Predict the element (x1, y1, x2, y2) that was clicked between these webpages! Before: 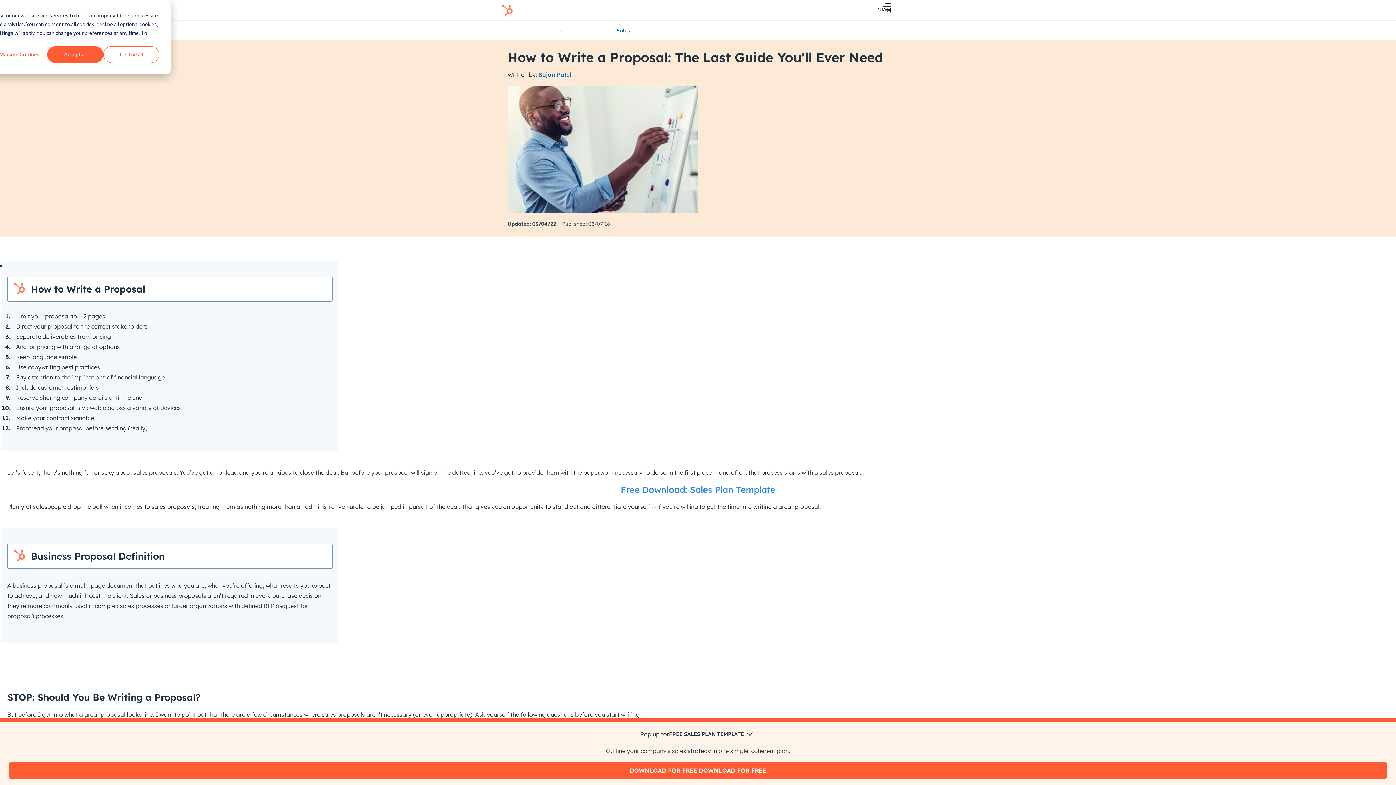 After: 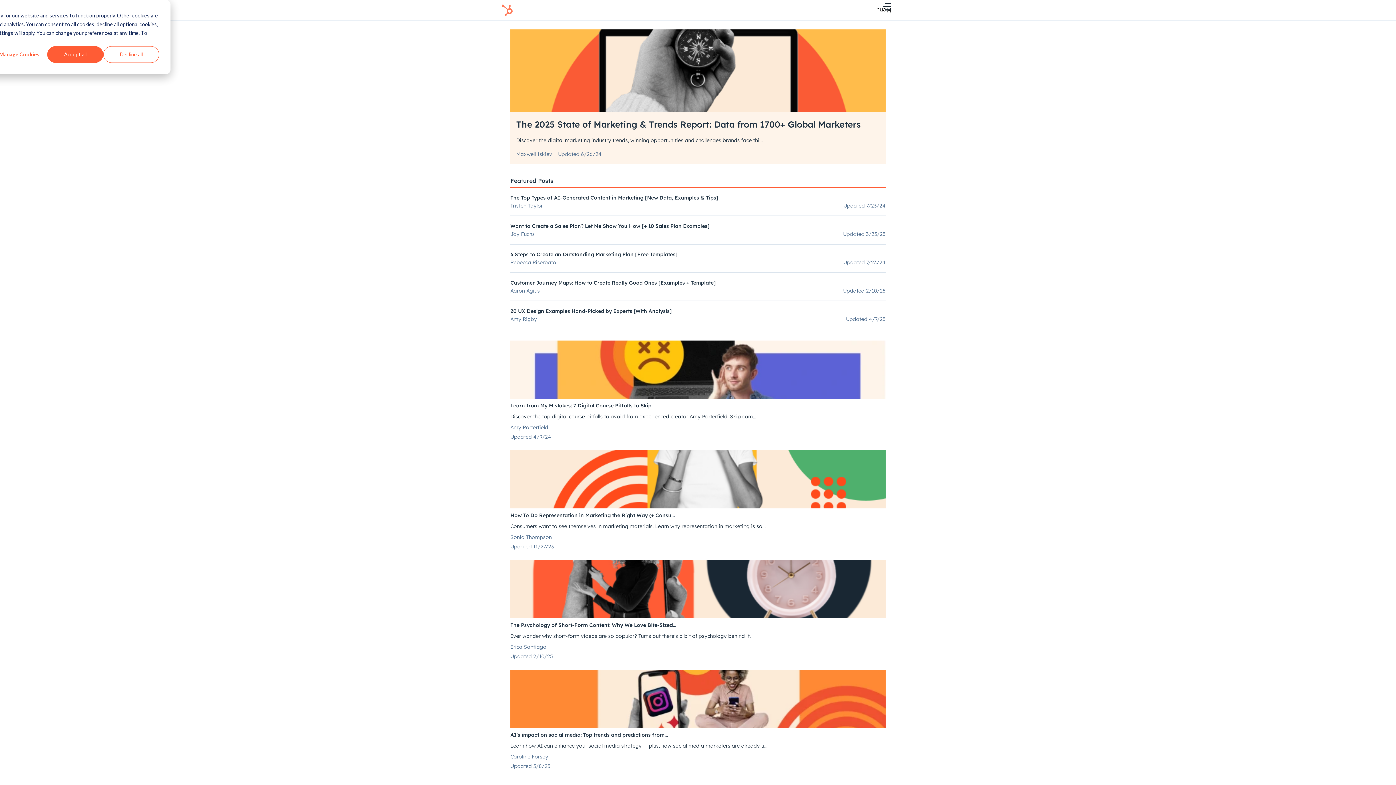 Action: bbox: (501, 4, 513, 16) label: HubSpot Blog